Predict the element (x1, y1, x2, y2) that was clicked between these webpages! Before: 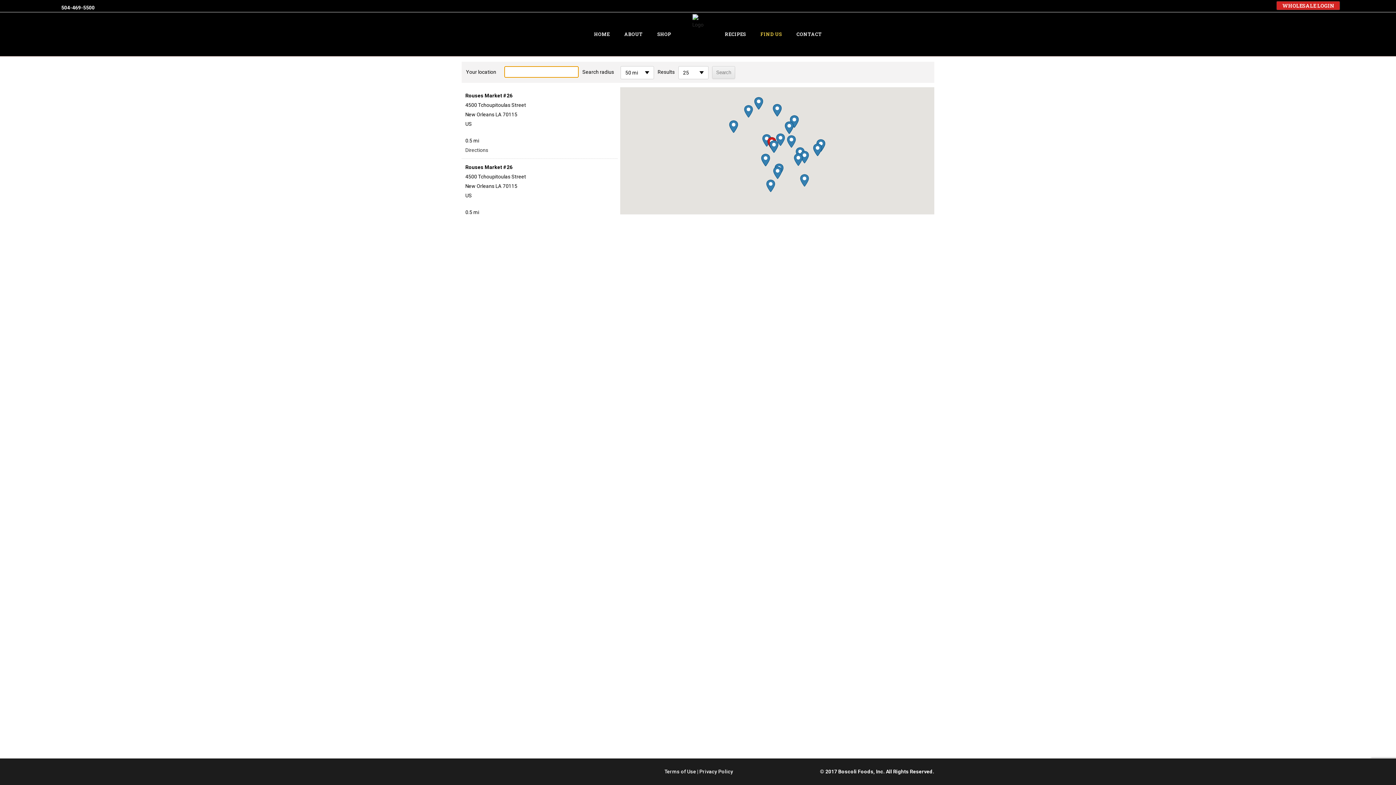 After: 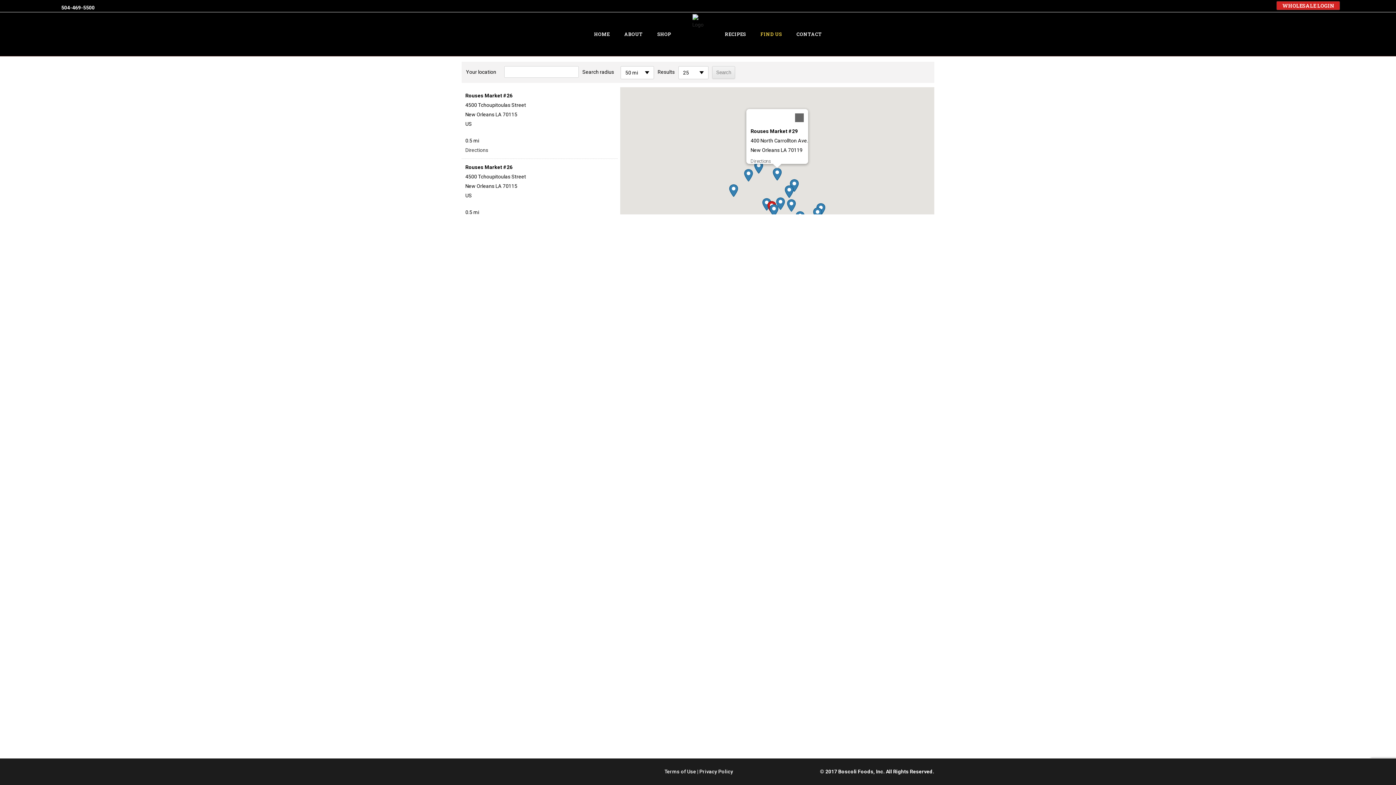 Action: bbox: (773, 104, 781, 116) label: Rouses Market #29